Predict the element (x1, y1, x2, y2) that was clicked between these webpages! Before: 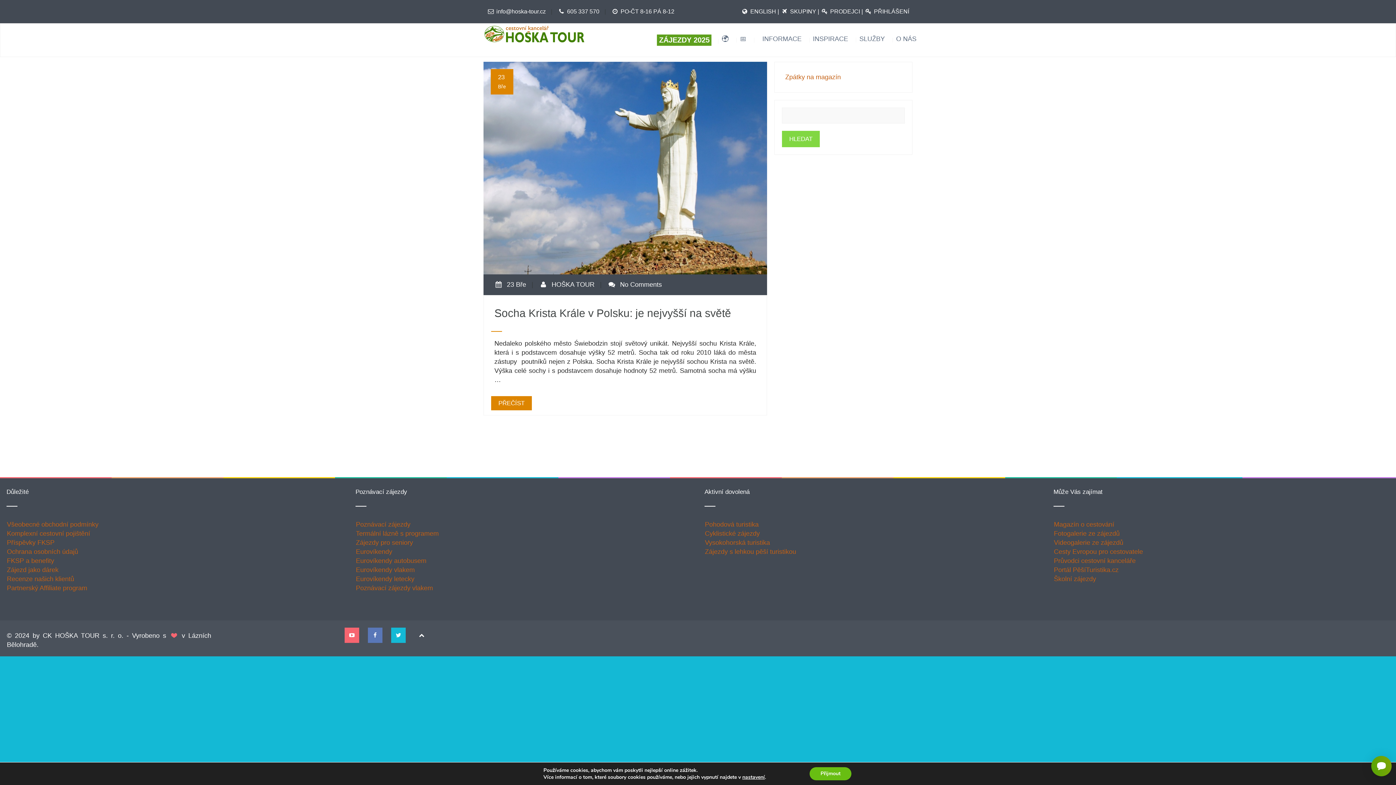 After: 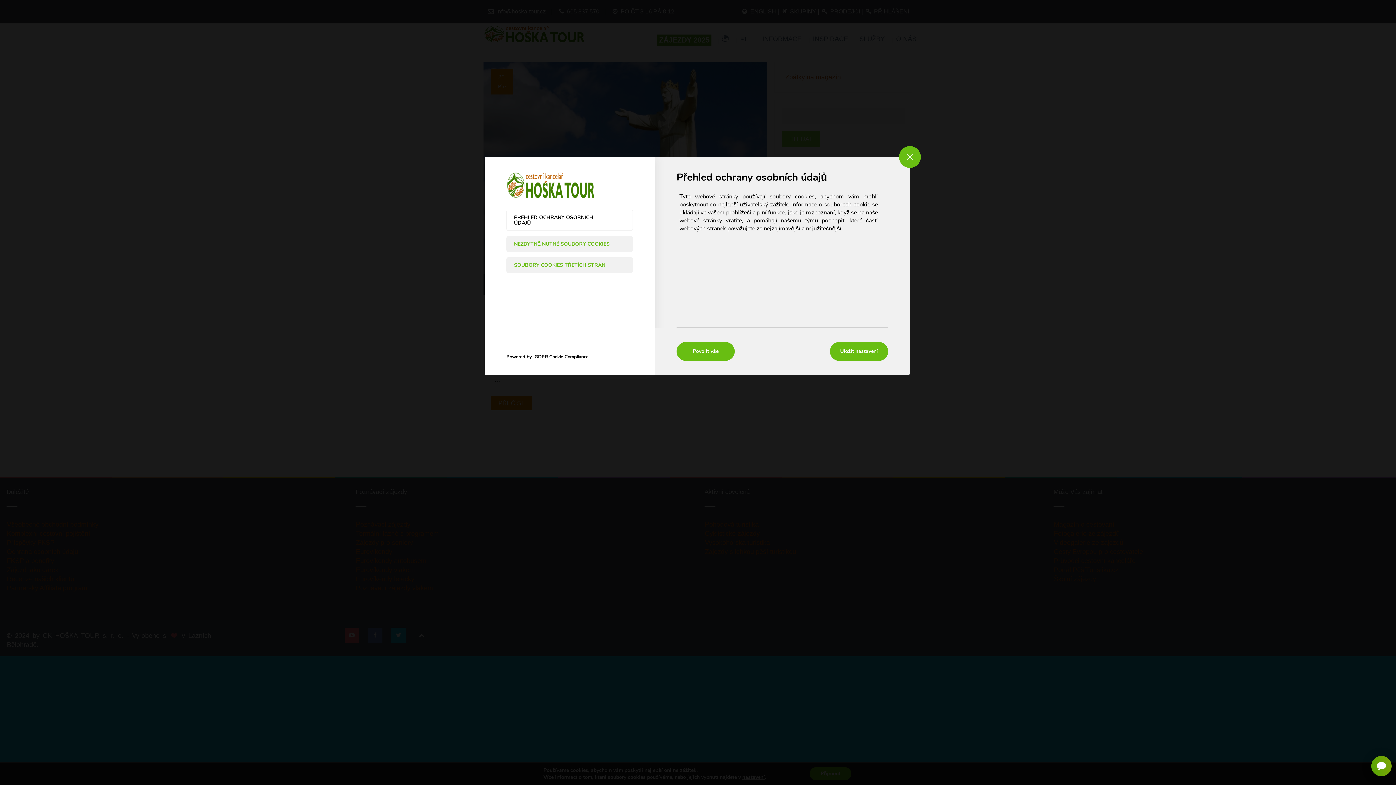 Action: bbox: (742, 774, 765, 781) label: nastavení